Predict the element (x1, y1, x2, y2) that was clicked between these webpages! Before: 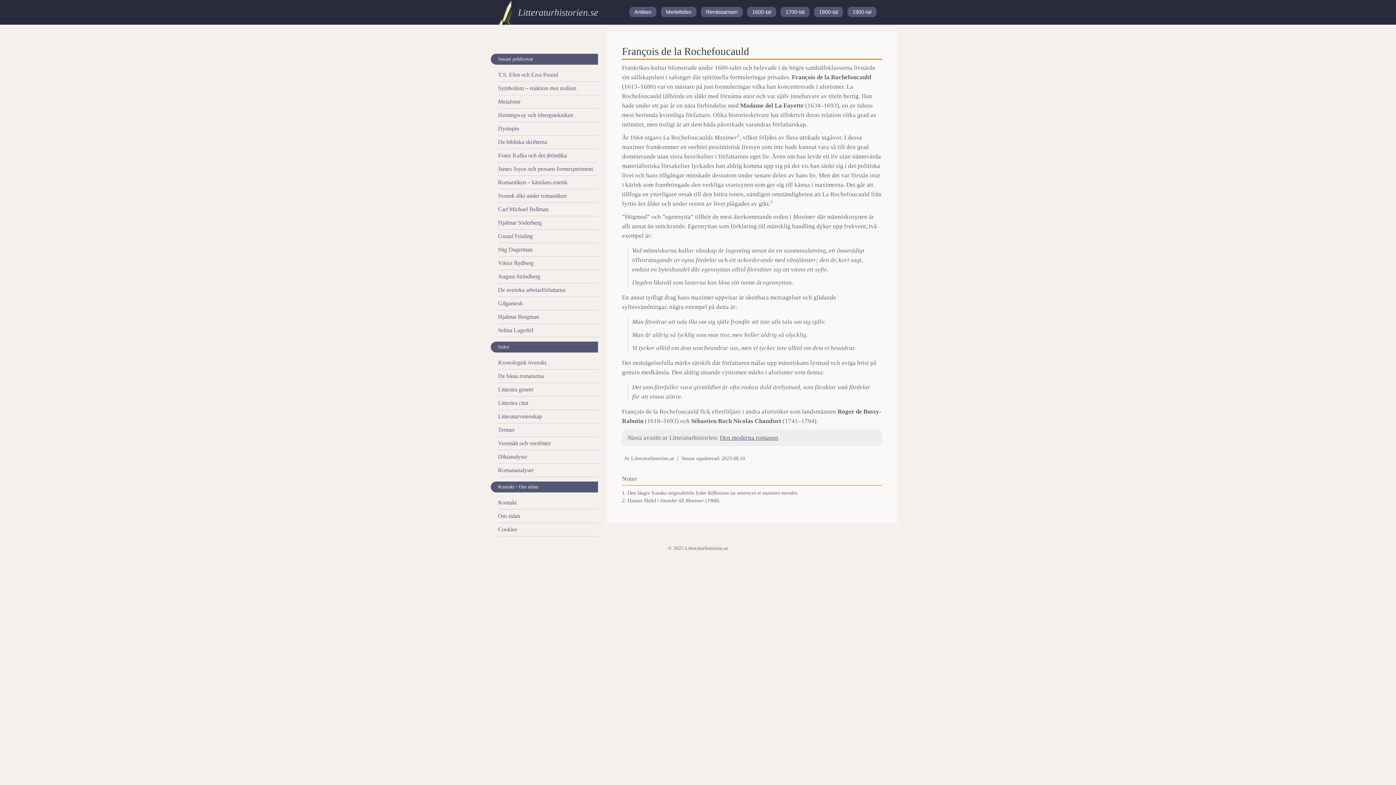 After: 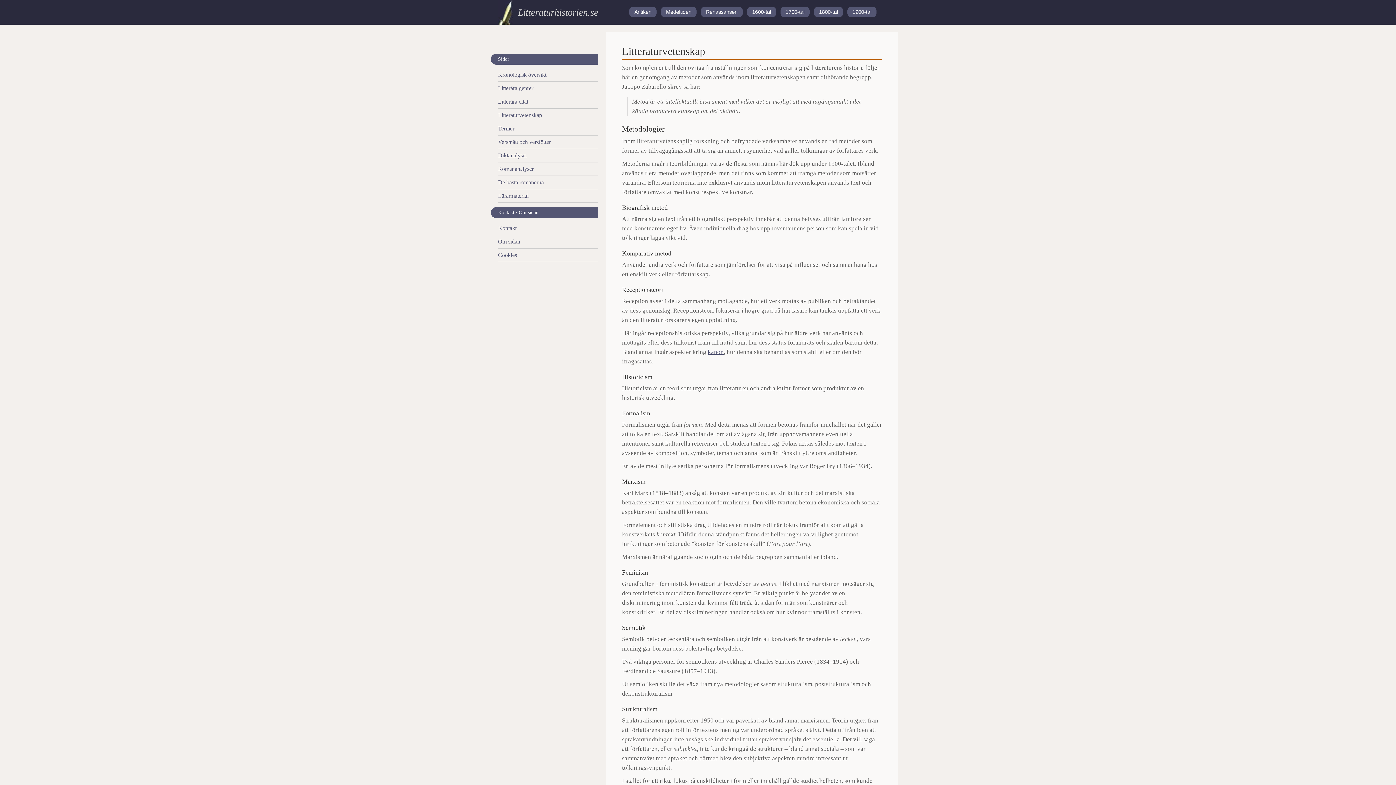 Action: bbox: (498, 410, 598, 423) label: Litteraturvetenskap